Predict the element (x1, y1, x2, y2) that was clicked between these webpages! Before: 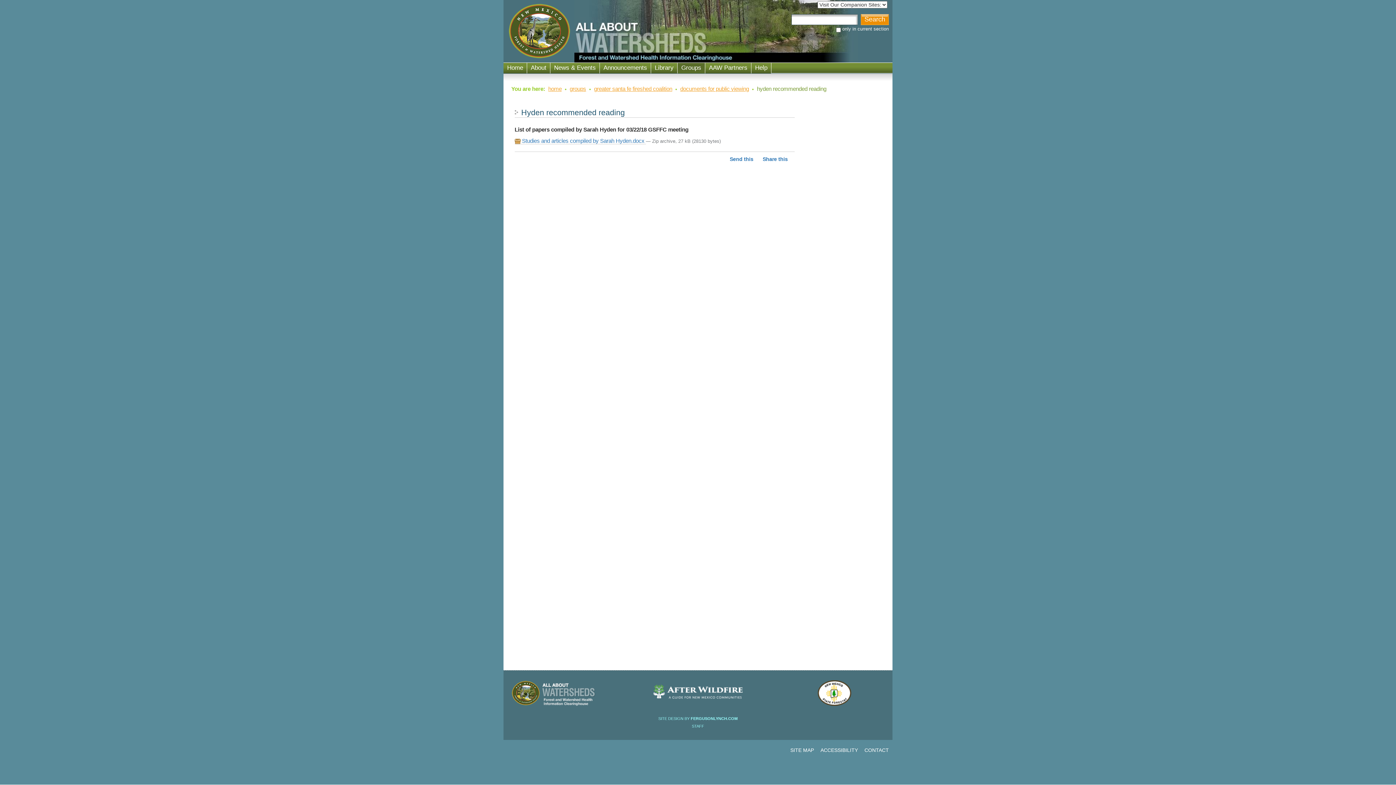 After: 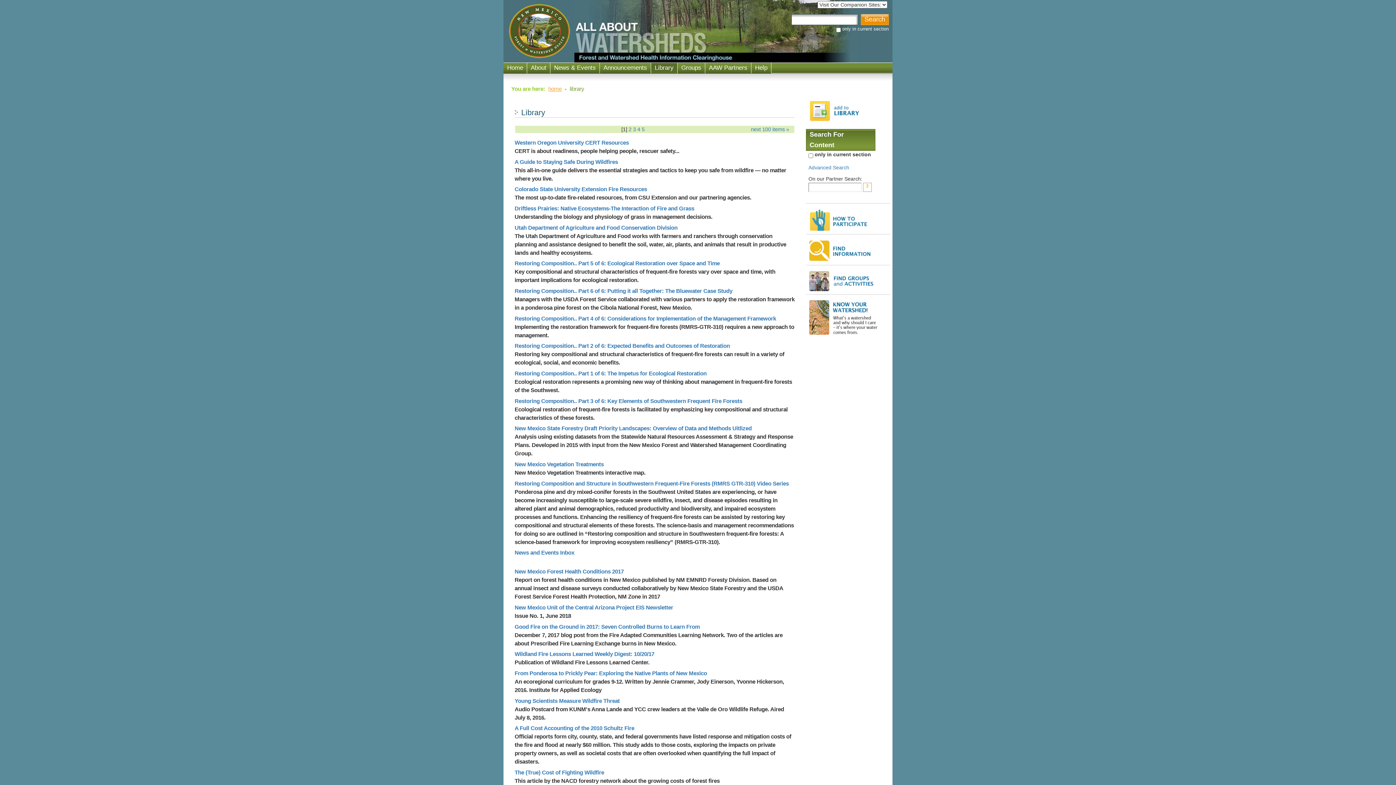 Action: bbox: (651, 62, 677, 73) label: Library